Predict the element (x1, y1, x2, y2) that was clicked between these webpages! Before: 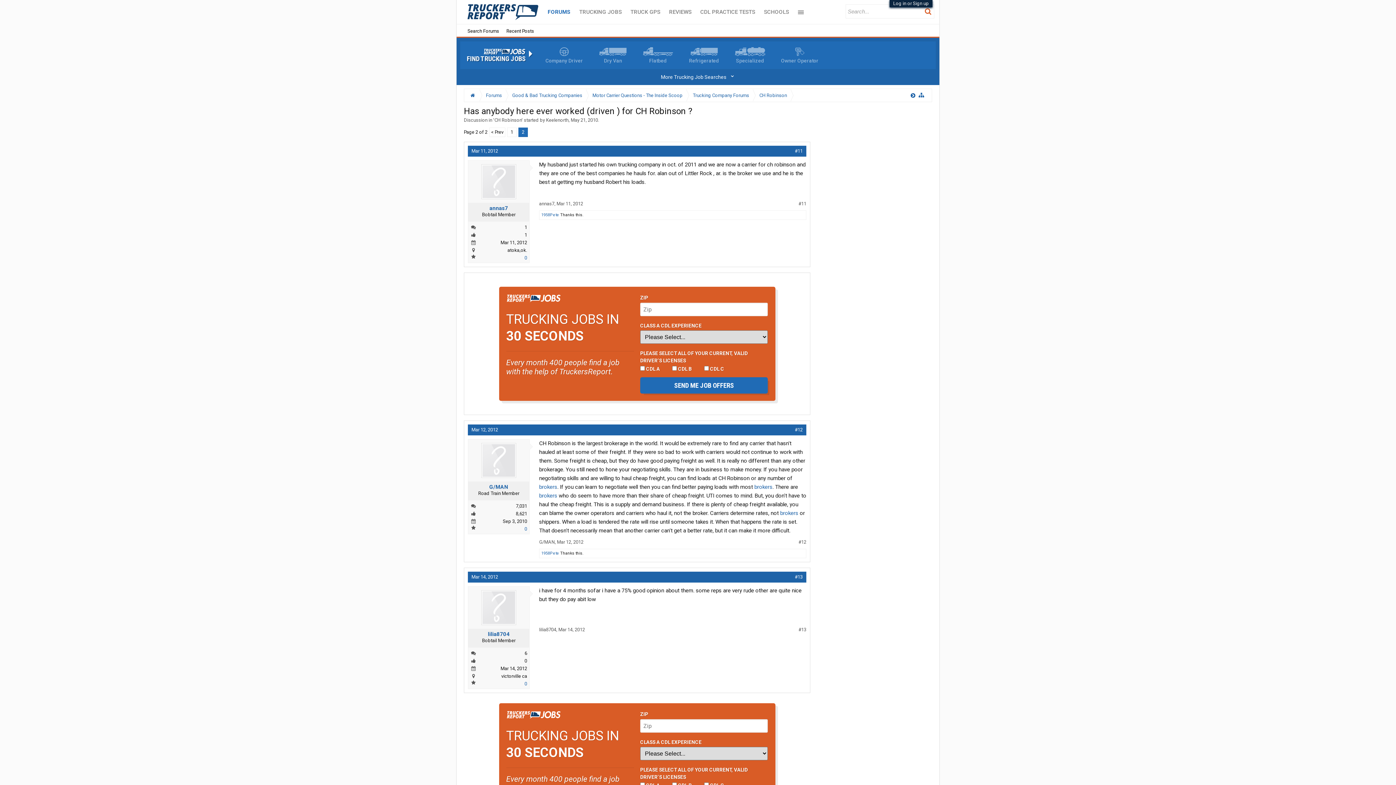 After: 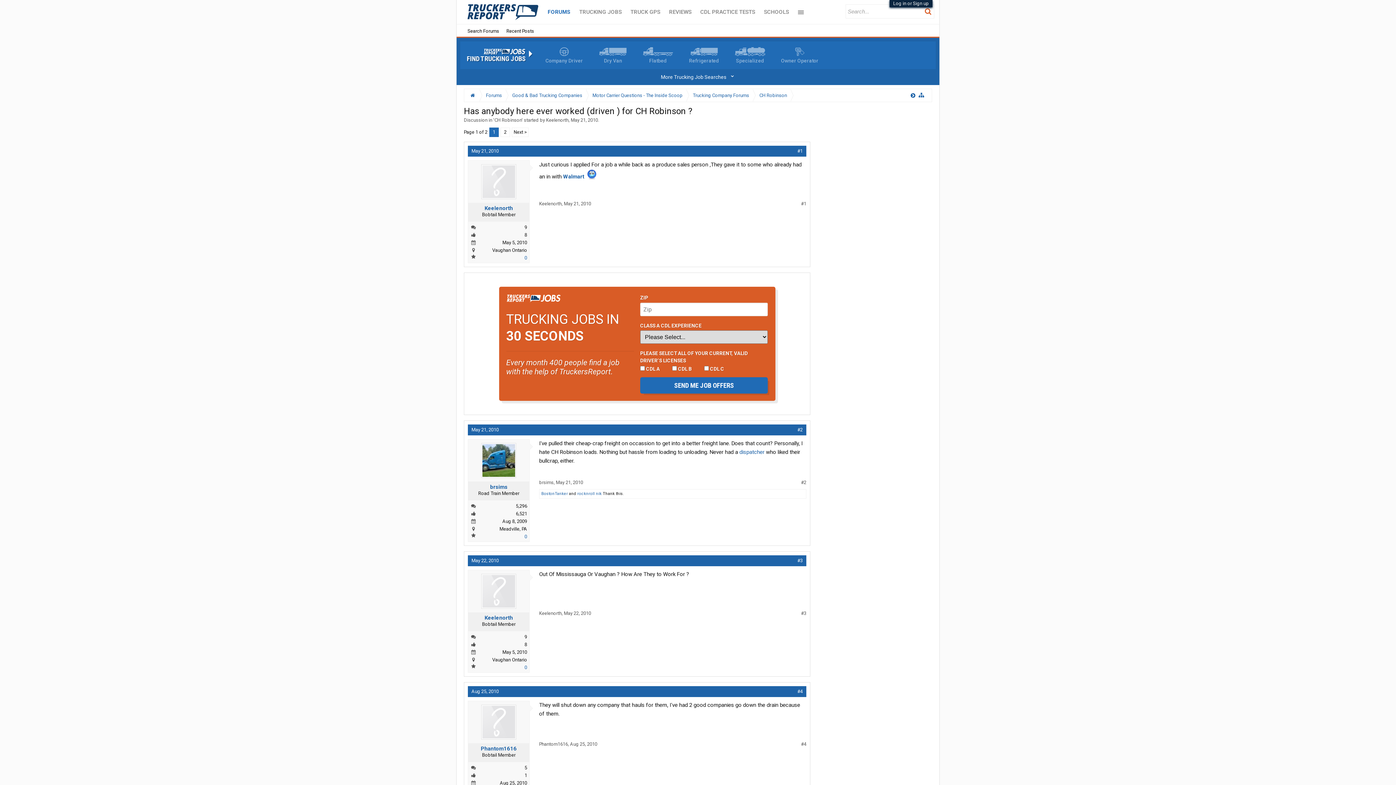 Action: label: May 21, 2010 bbox: (570, 117, 598, 122)